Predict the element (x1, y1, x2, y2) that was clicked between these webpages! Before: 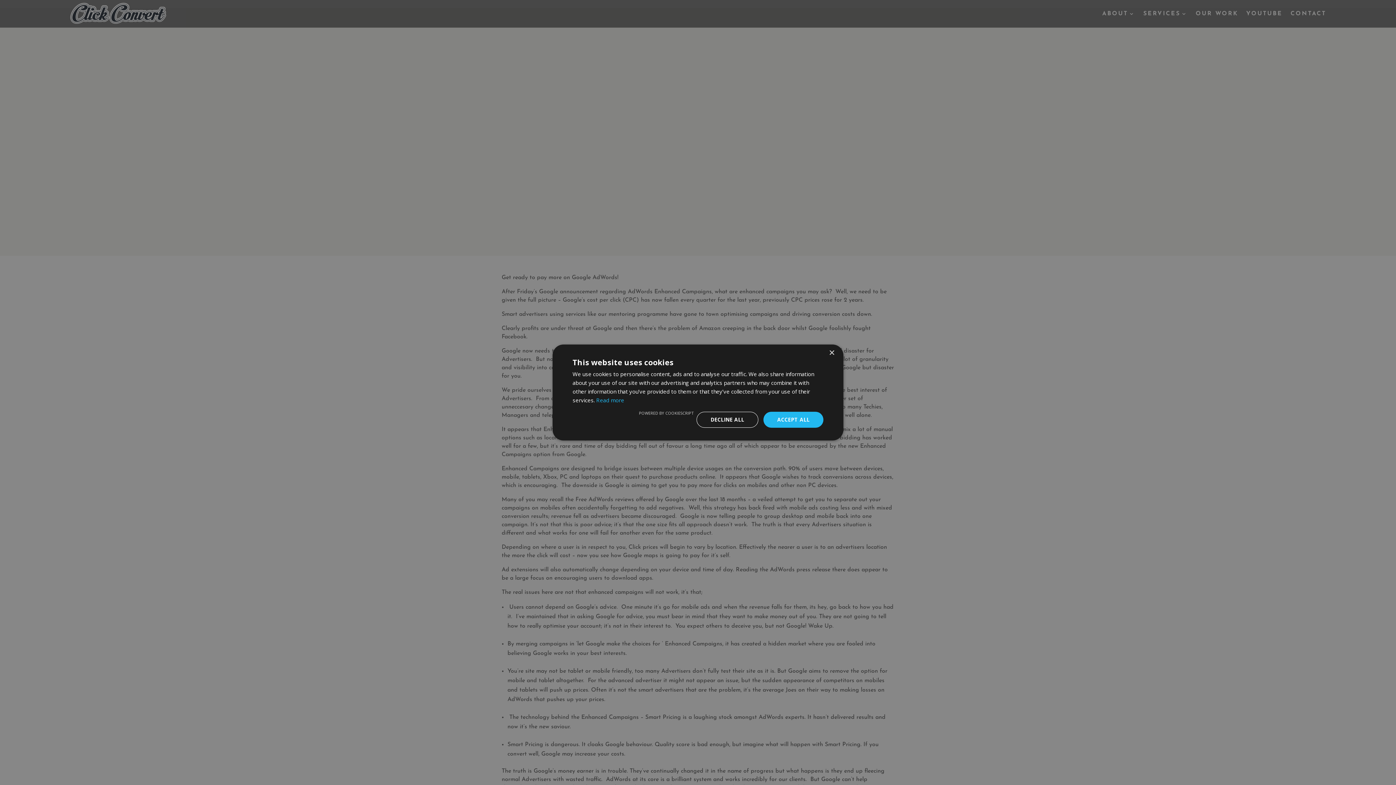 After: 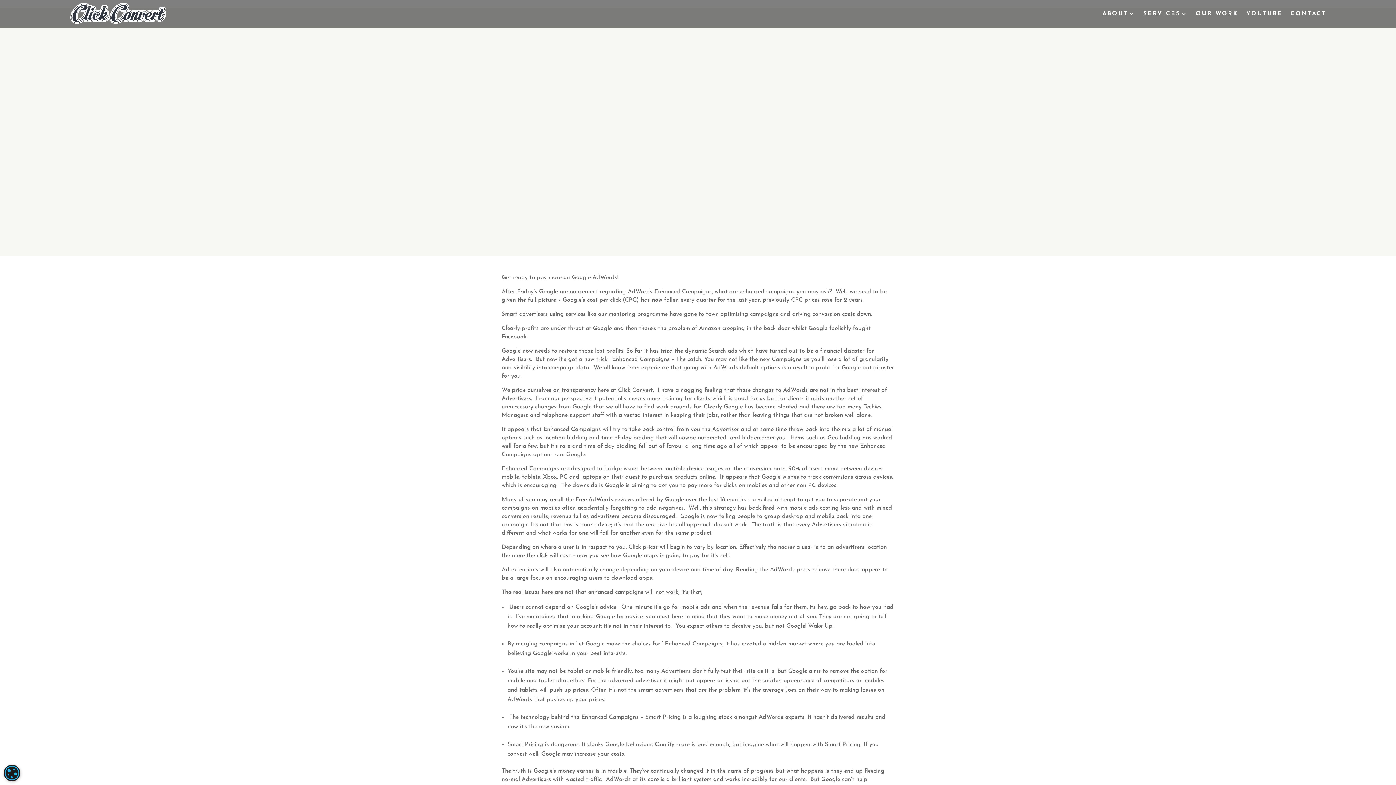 Action: label: Close bbox: (829, 350, 834, 356)